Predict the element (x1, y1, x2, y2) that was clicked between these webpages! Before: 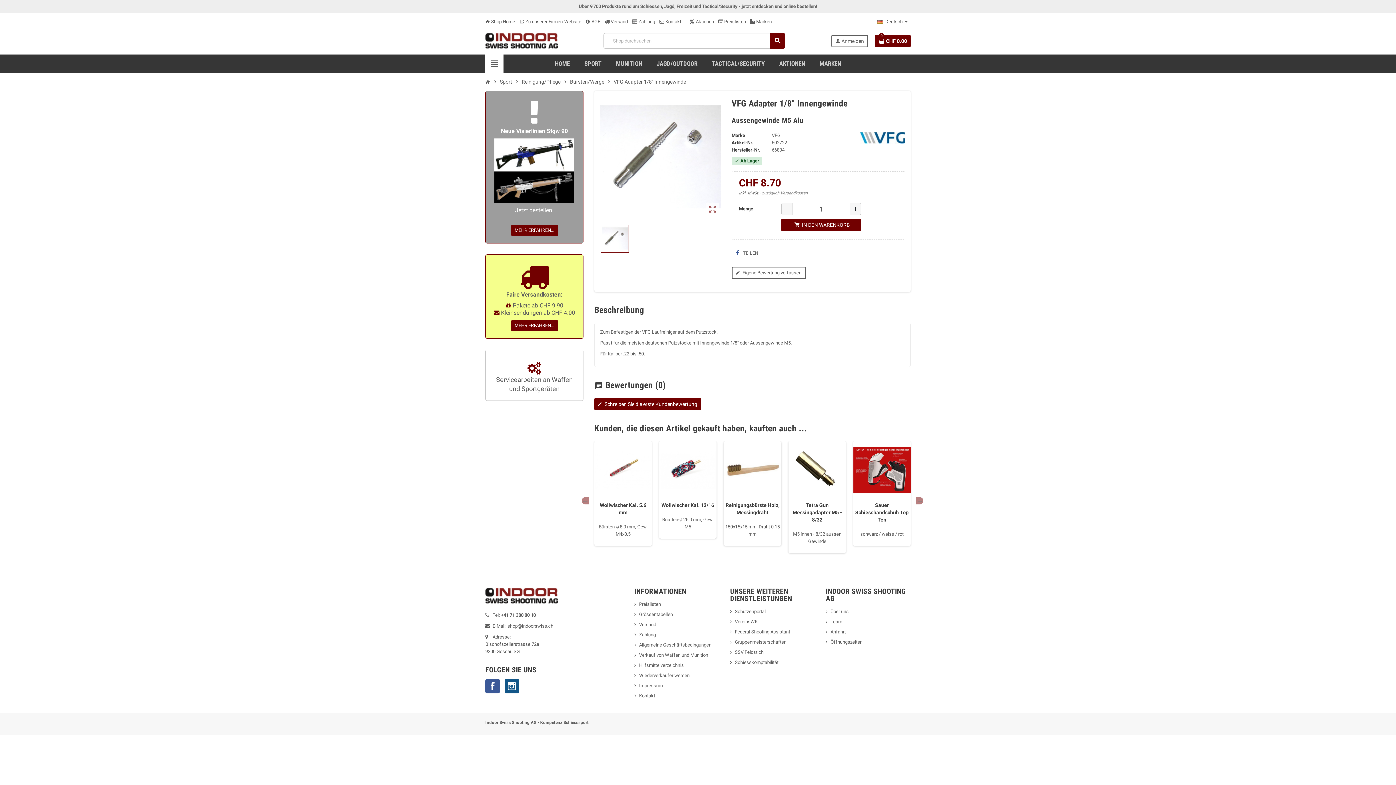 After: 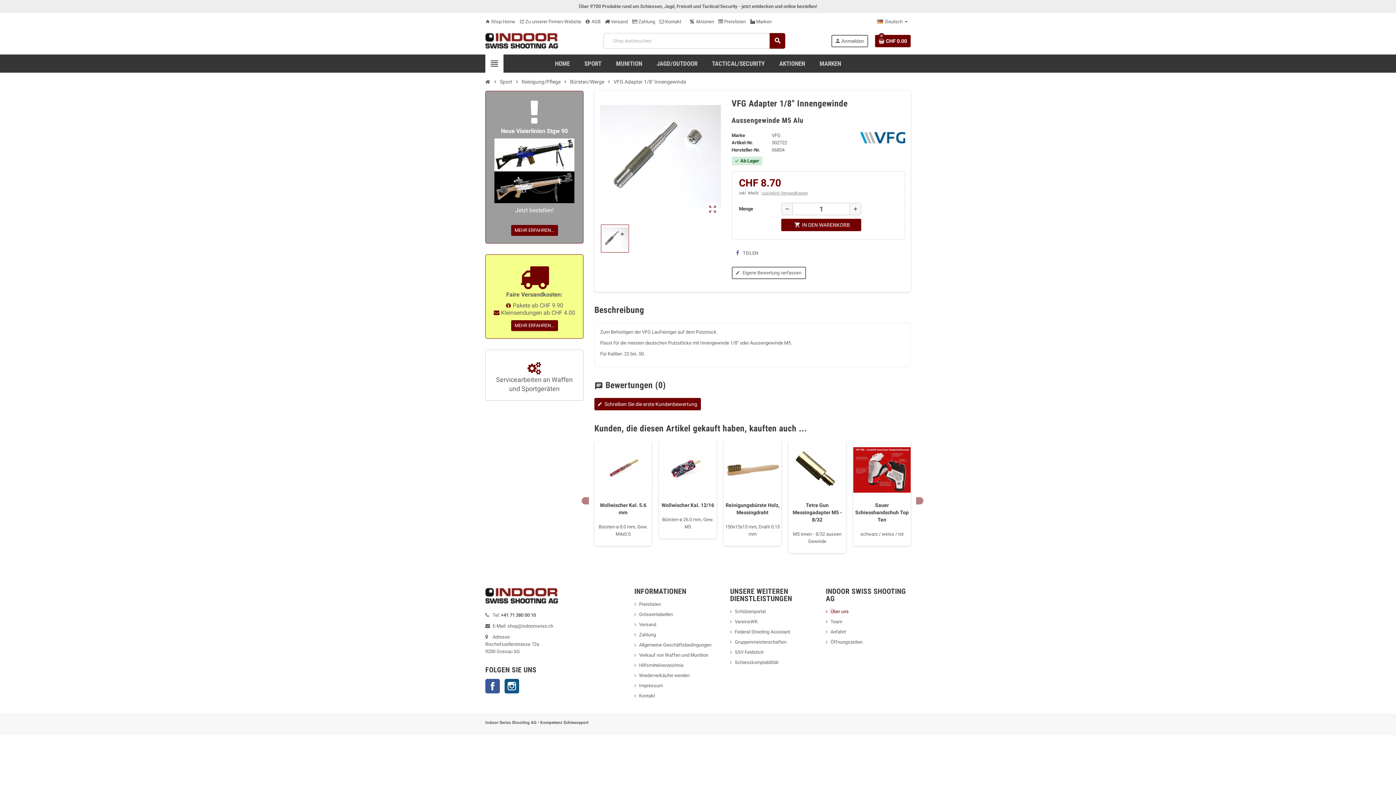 Action: bbox: (826, 609, 848, 614) label: Über uns